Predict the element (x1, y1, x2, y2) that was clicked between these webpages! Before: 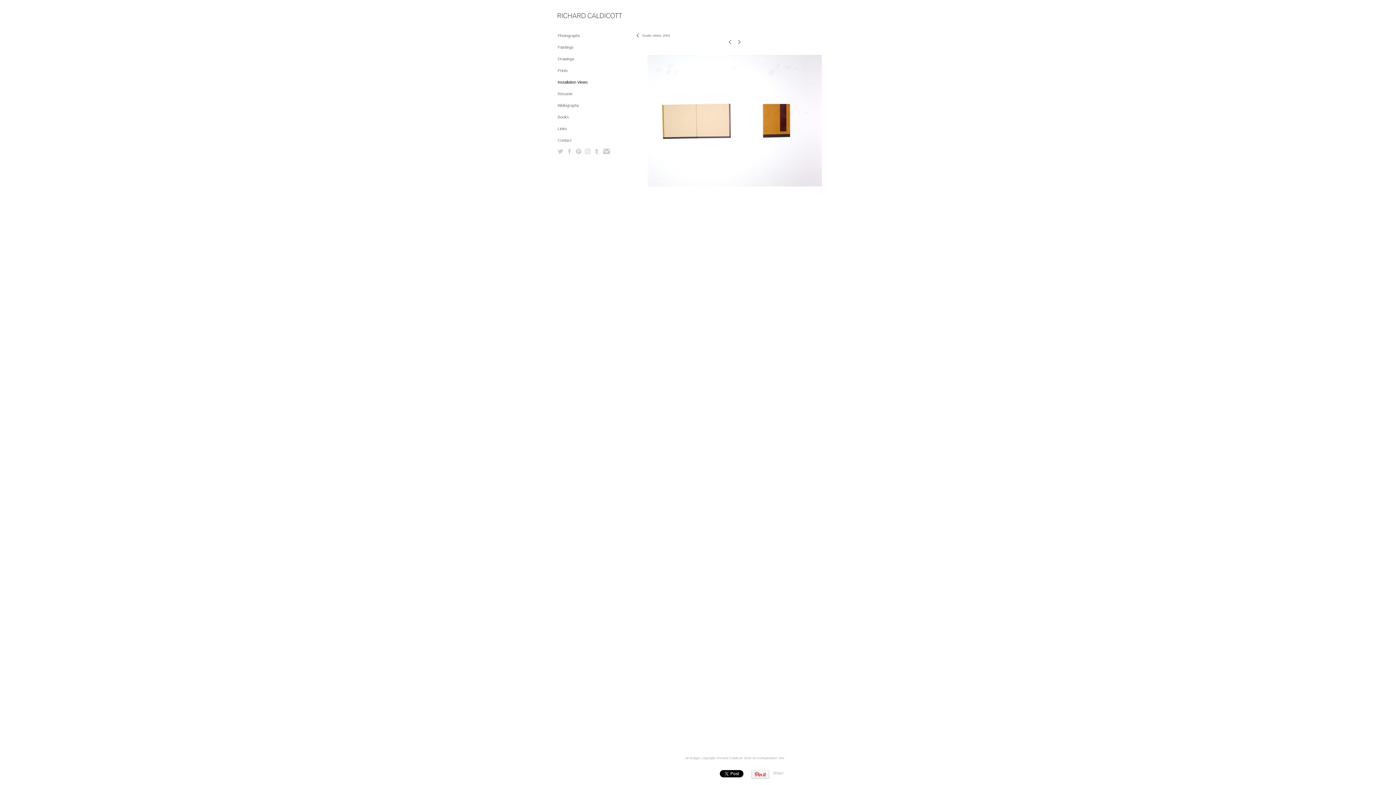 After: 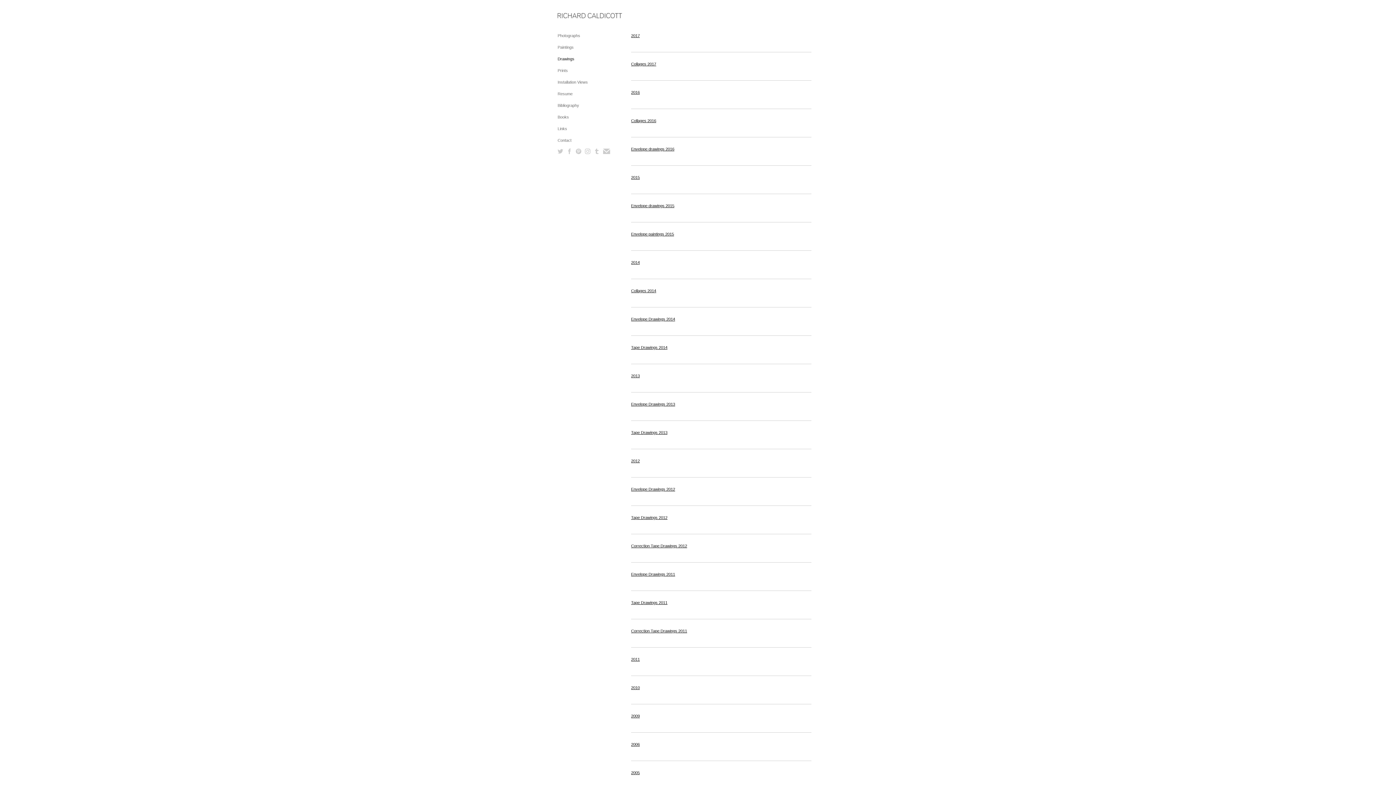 Action: bbox: (557, 56, 574, 61) label: Drawings